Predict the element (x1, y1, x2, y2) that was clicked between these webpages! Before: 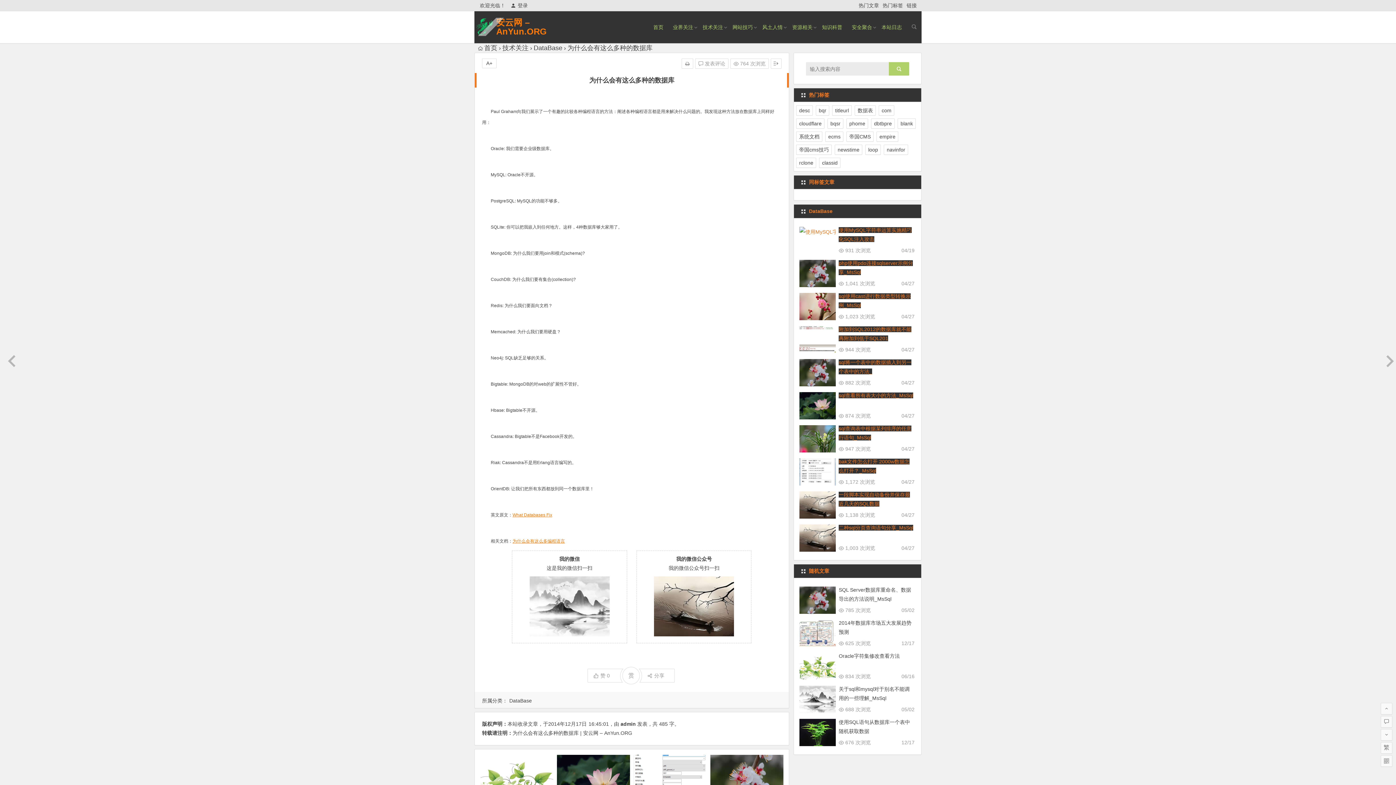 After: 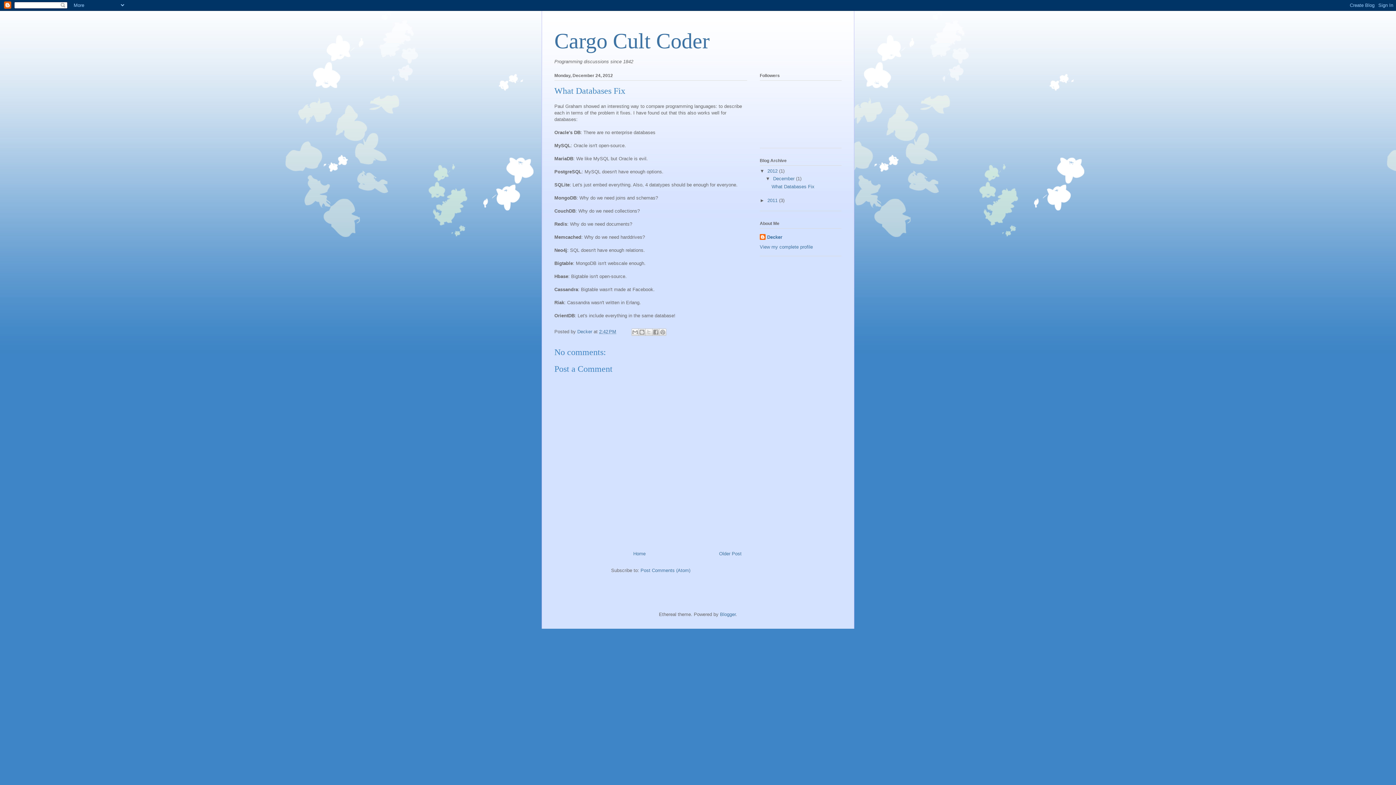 Action: label: What Databases Fix bbox: (512, 512, 552, 517)